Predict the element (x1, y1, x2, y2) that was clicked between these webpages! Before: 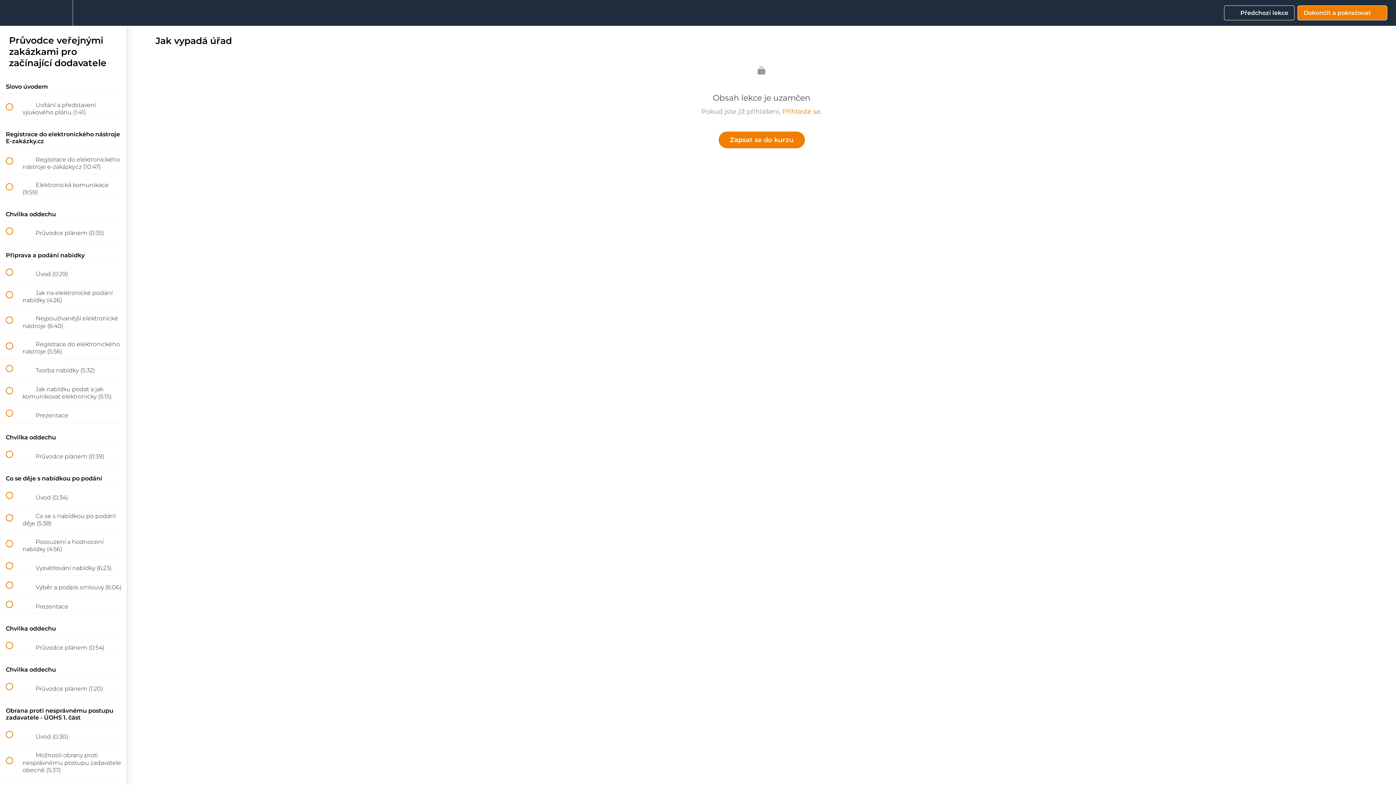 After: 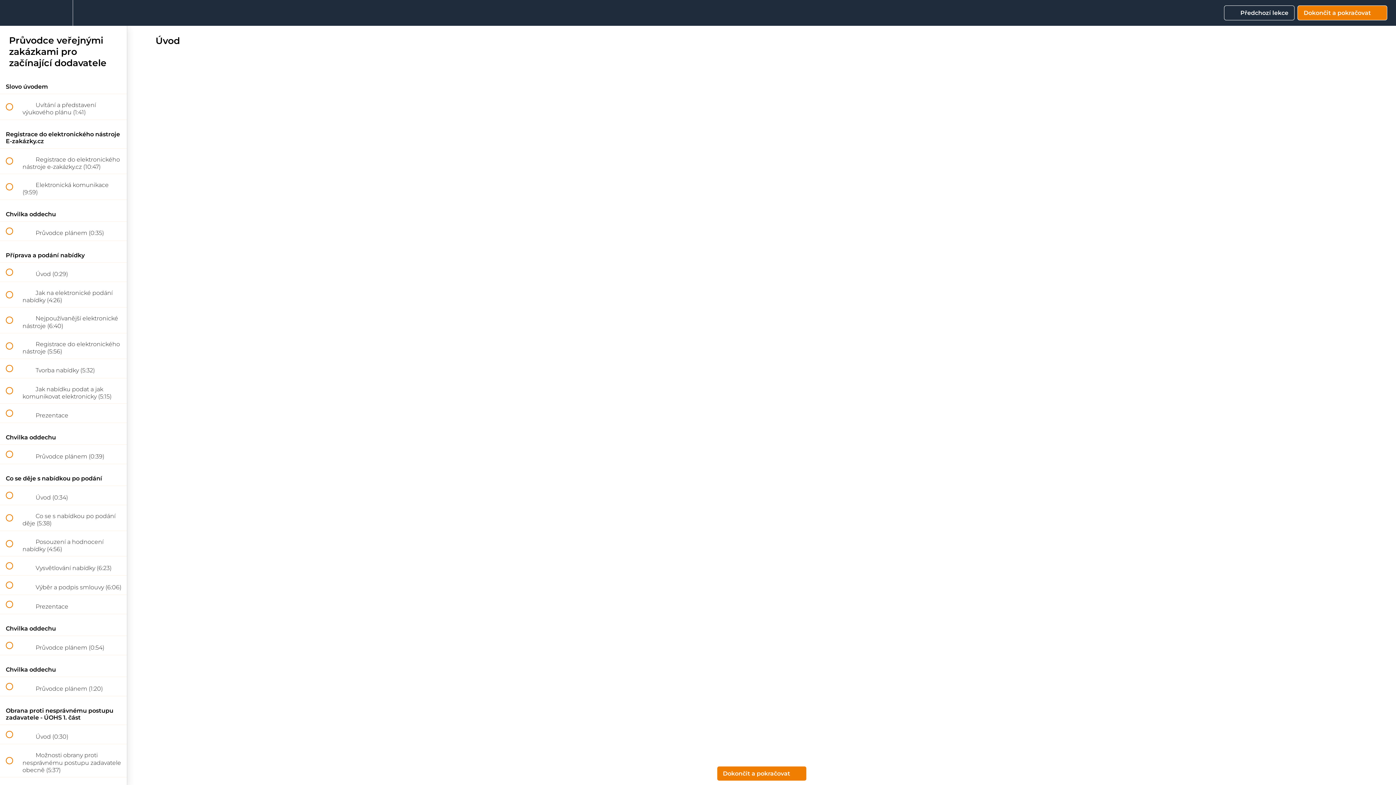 Action: label:  
 Úvod (0:29) bbox: (0, 262, 126, 281)